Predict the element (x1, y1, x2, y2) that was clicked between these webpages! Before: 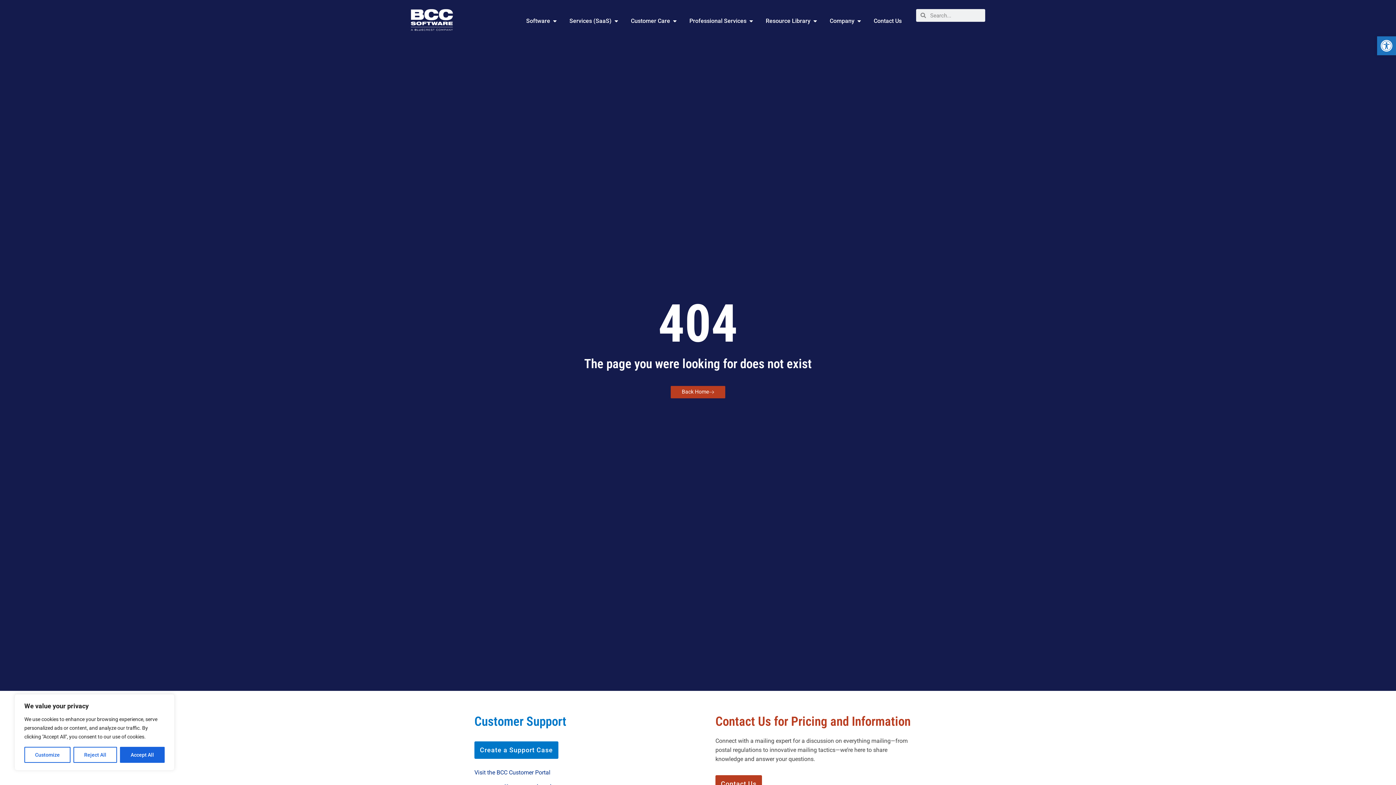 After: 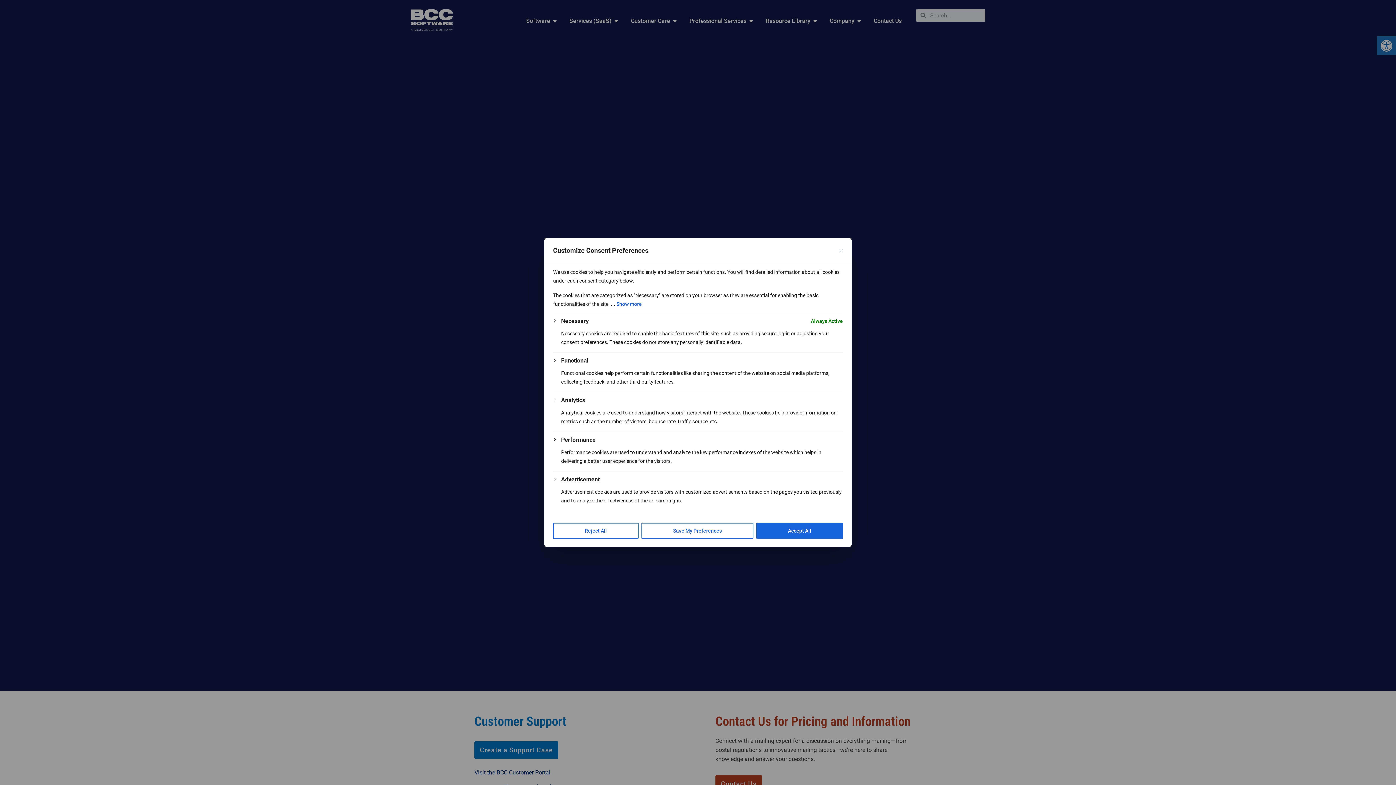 Action: bbox: (24, 747, 70, 763) label: Customize